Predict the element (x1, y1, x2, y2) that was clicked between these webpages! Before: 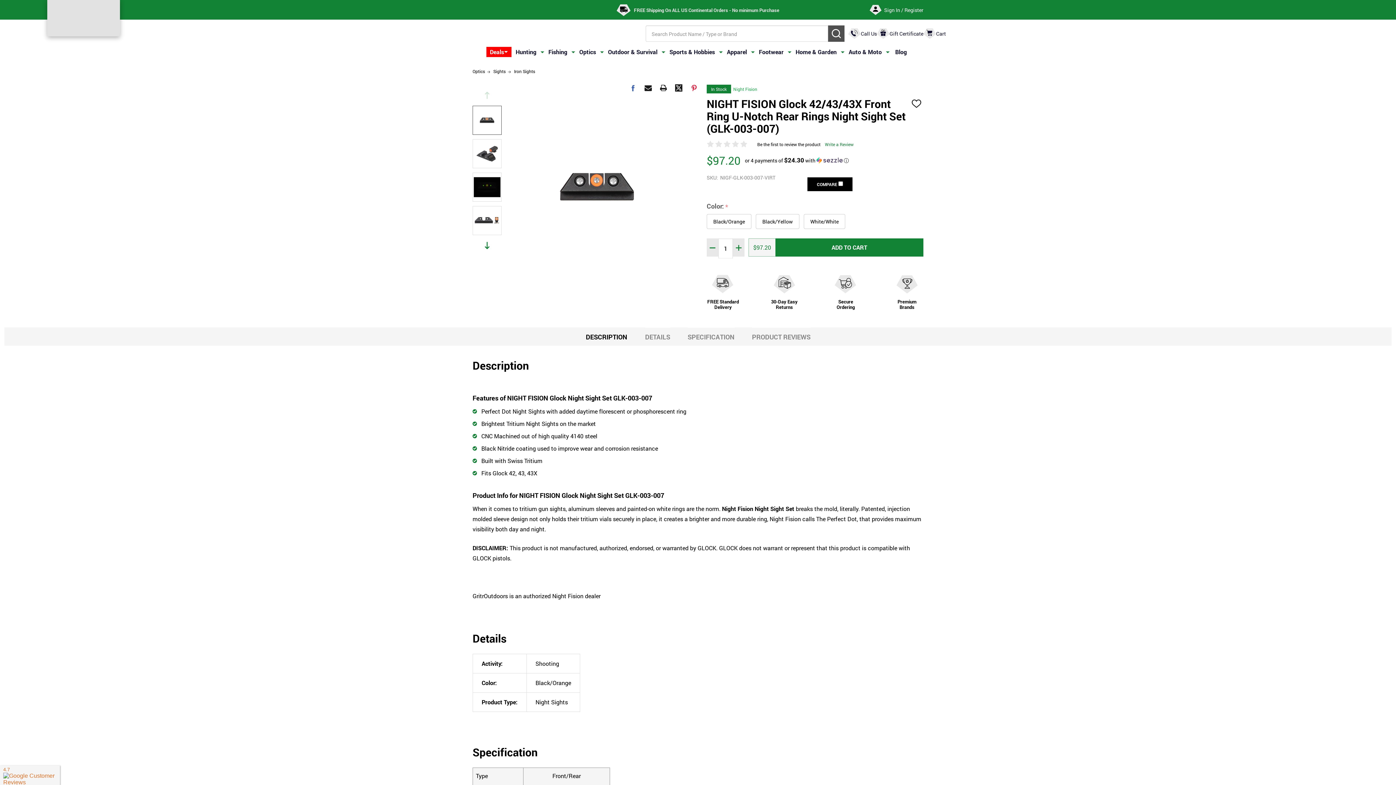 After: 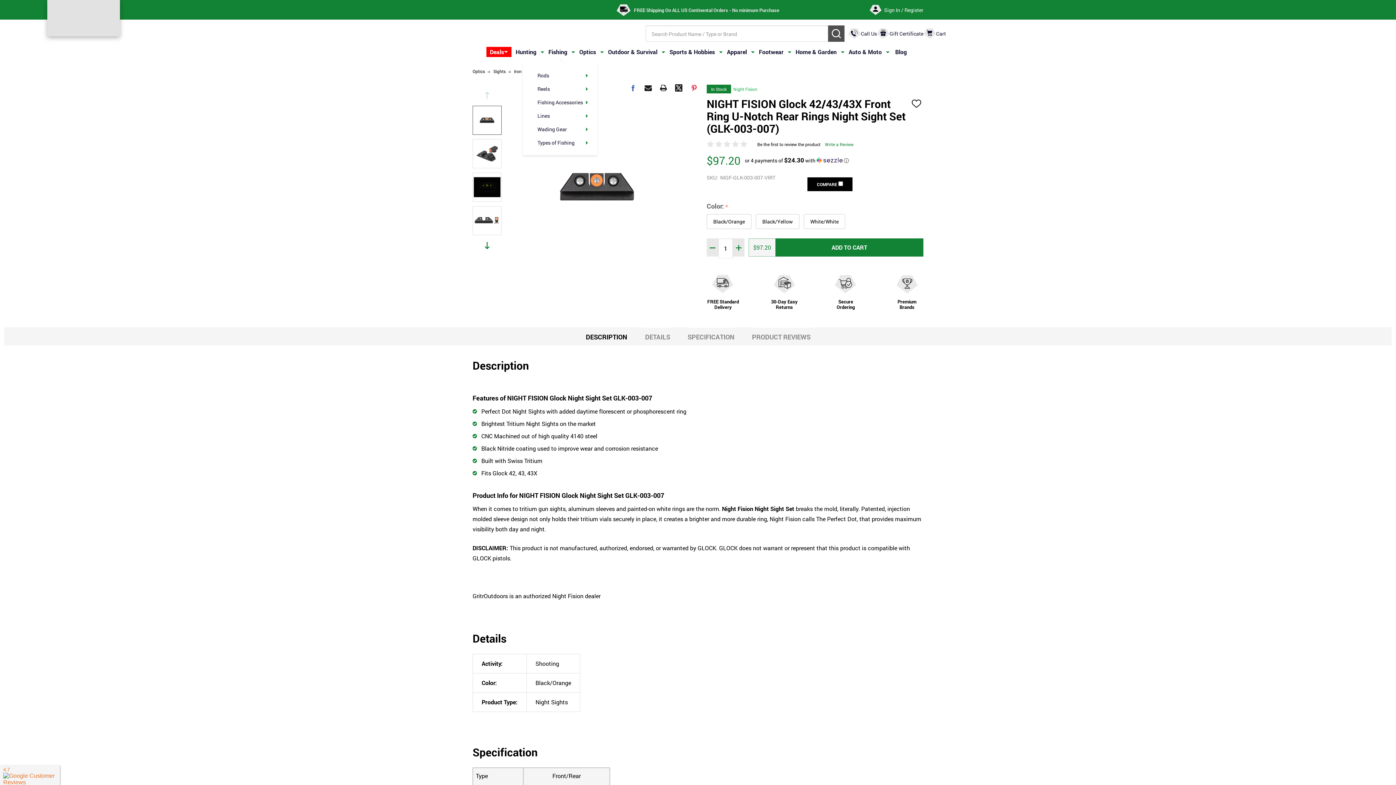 Action: bbox: (571, 44, 575, 58)